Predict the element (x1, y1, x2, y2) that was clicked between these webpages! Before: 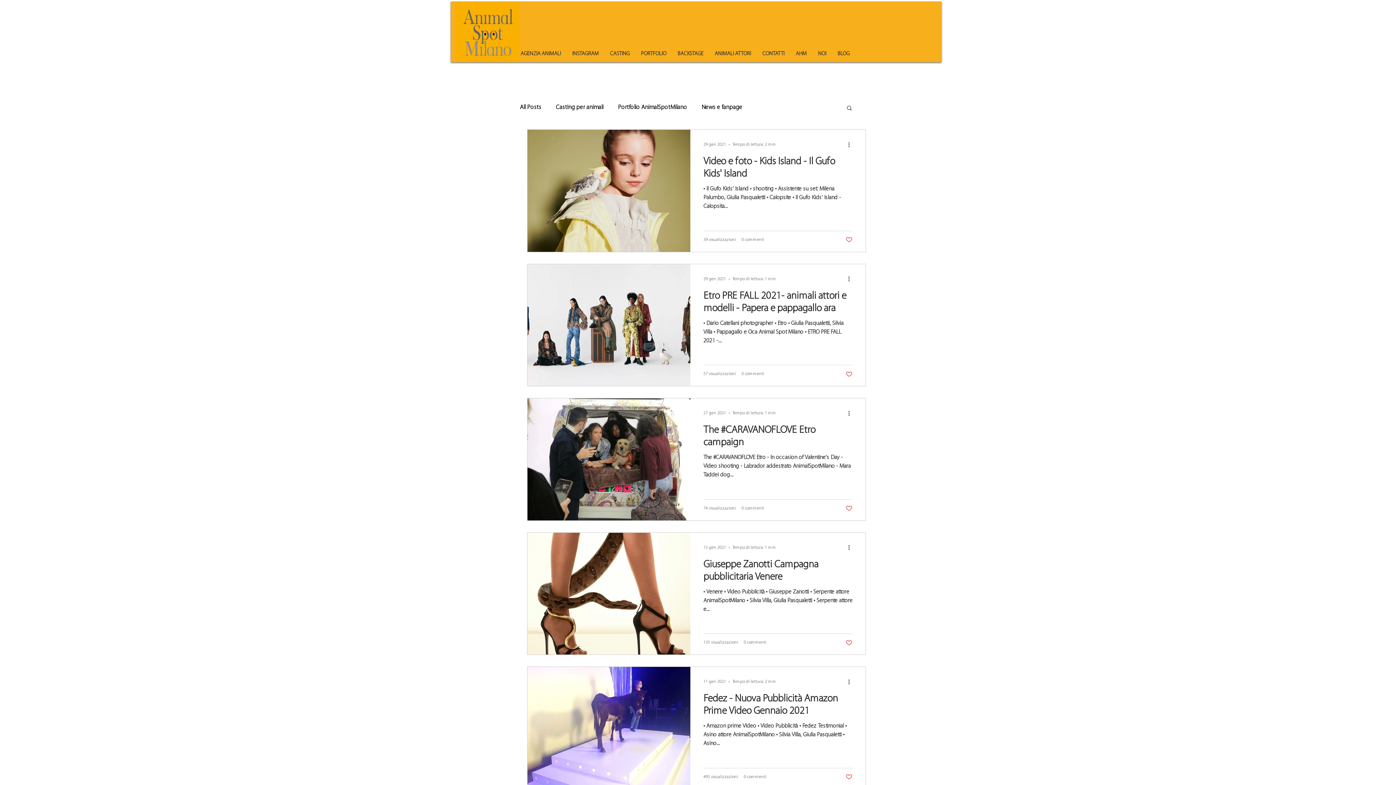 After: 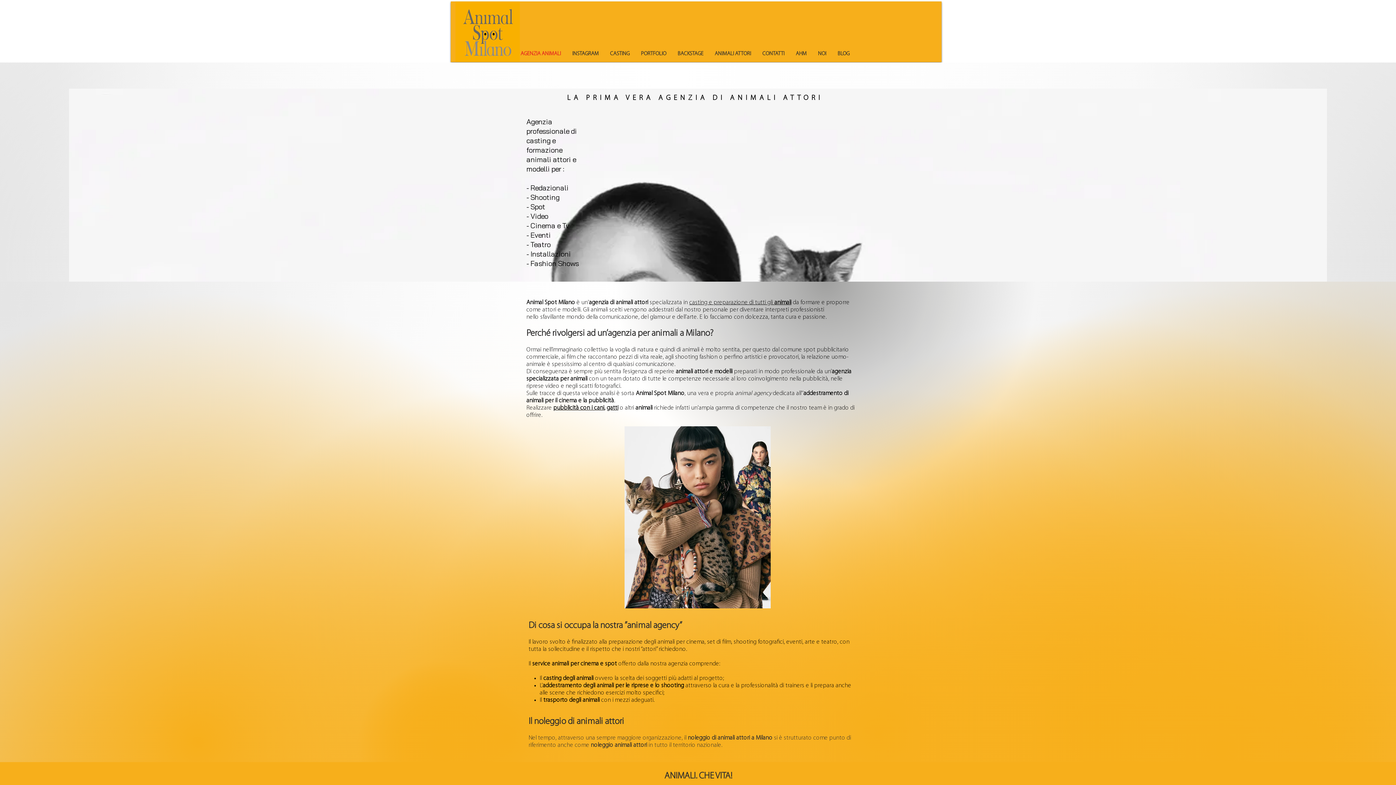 Action: bbox: (515, 45, 566, 62) label: AGENZIA ANIMALI